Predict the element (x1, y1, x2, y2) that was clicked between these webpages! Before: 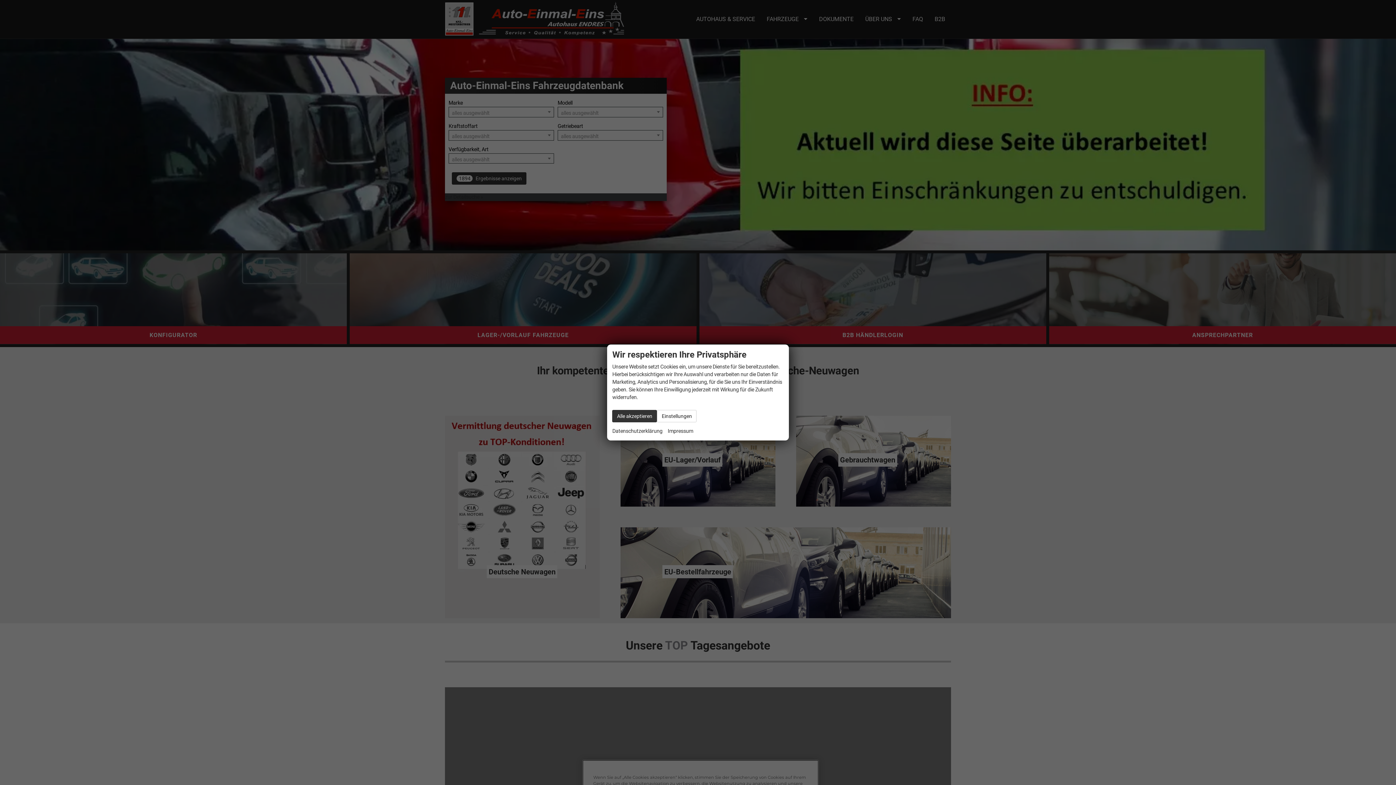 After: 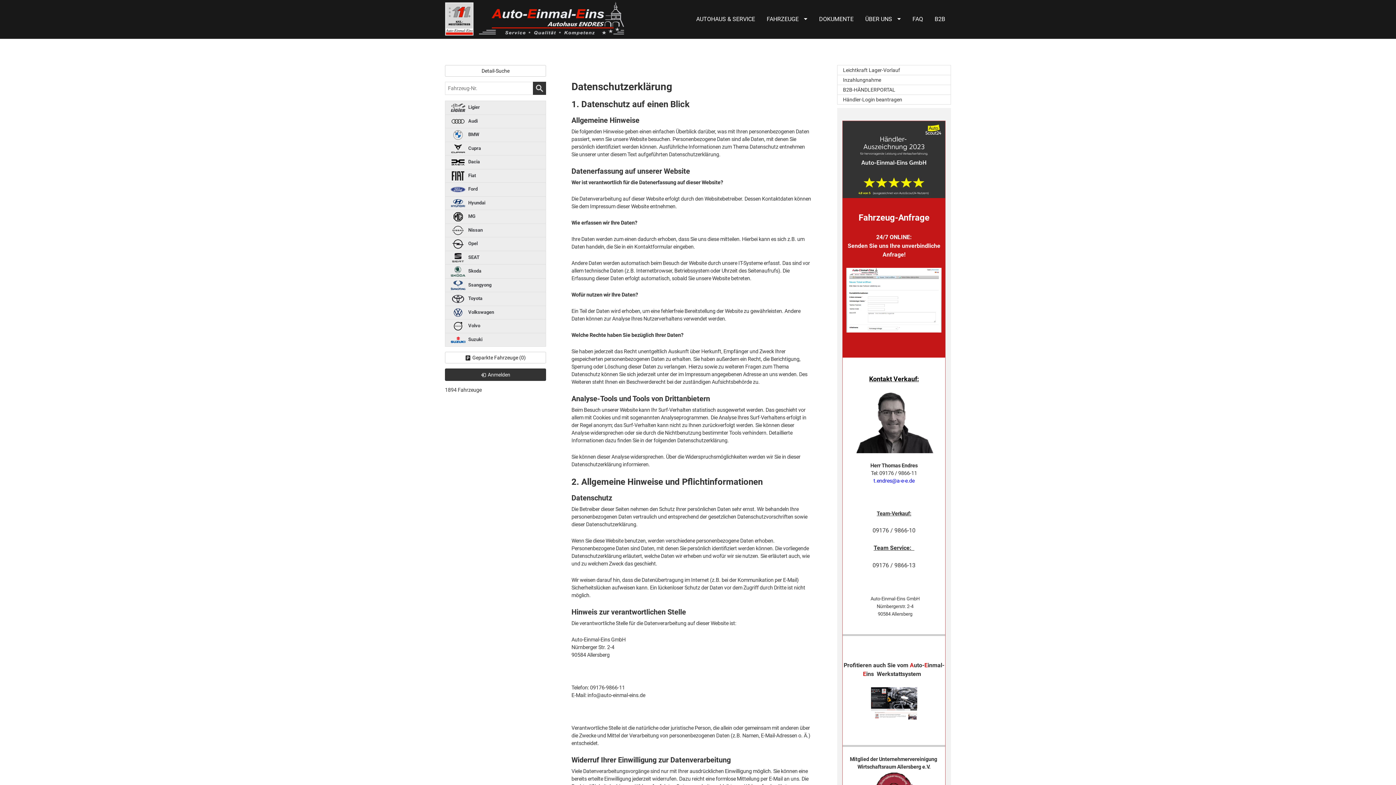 Action: label: Datenschutzerklärung bbox: (612, 427, 662, 435)